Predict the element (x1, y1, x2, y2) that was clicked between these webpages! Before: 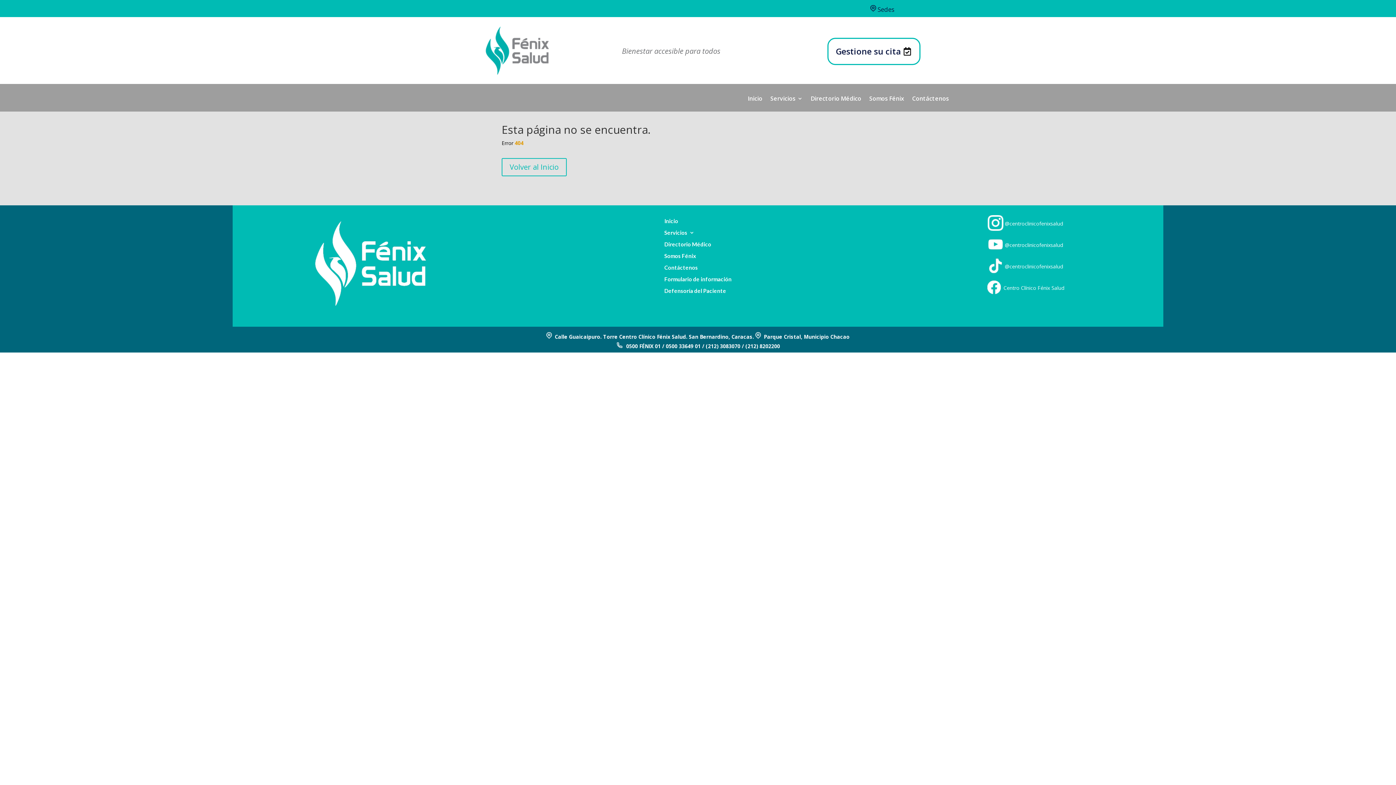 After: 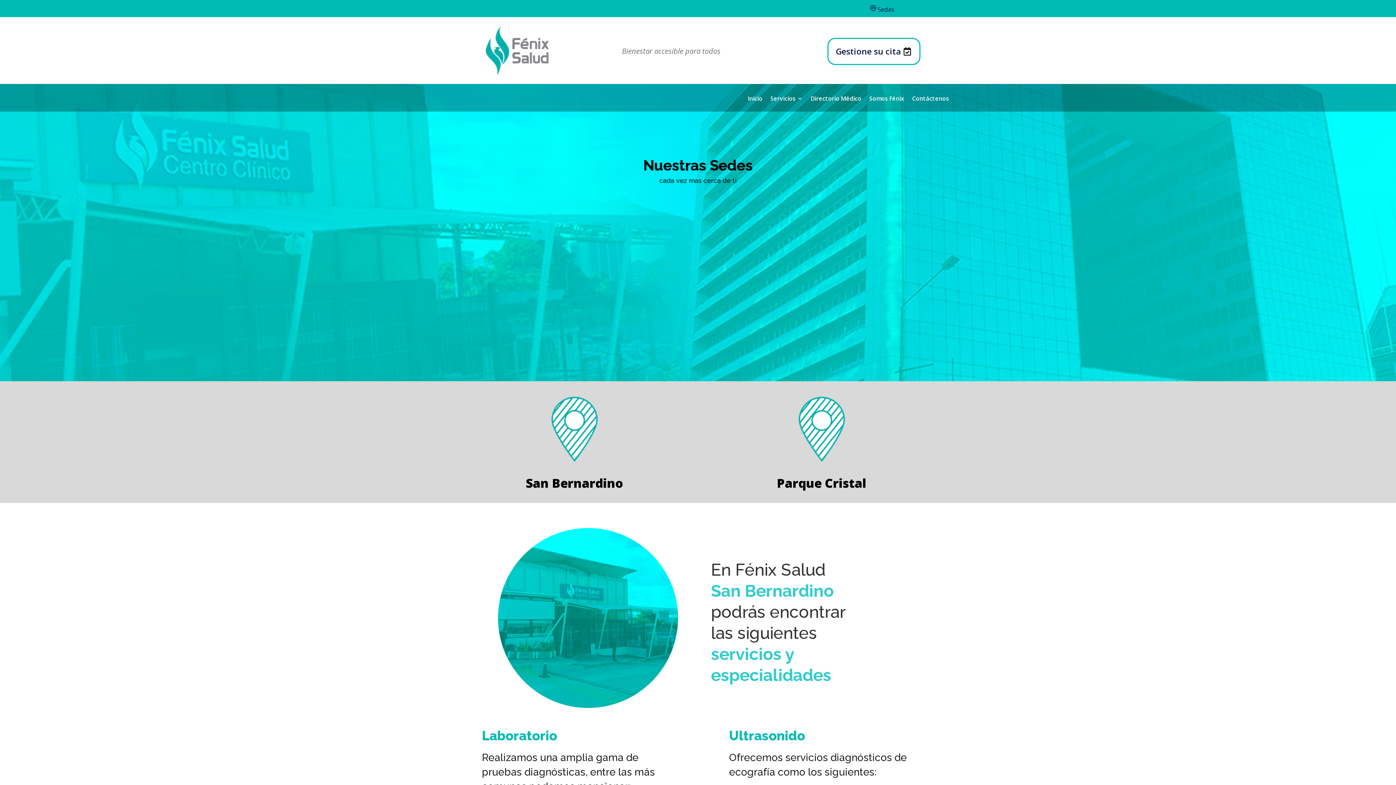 Action: label:  Sedes bbox: (870, 5, 894, 15)